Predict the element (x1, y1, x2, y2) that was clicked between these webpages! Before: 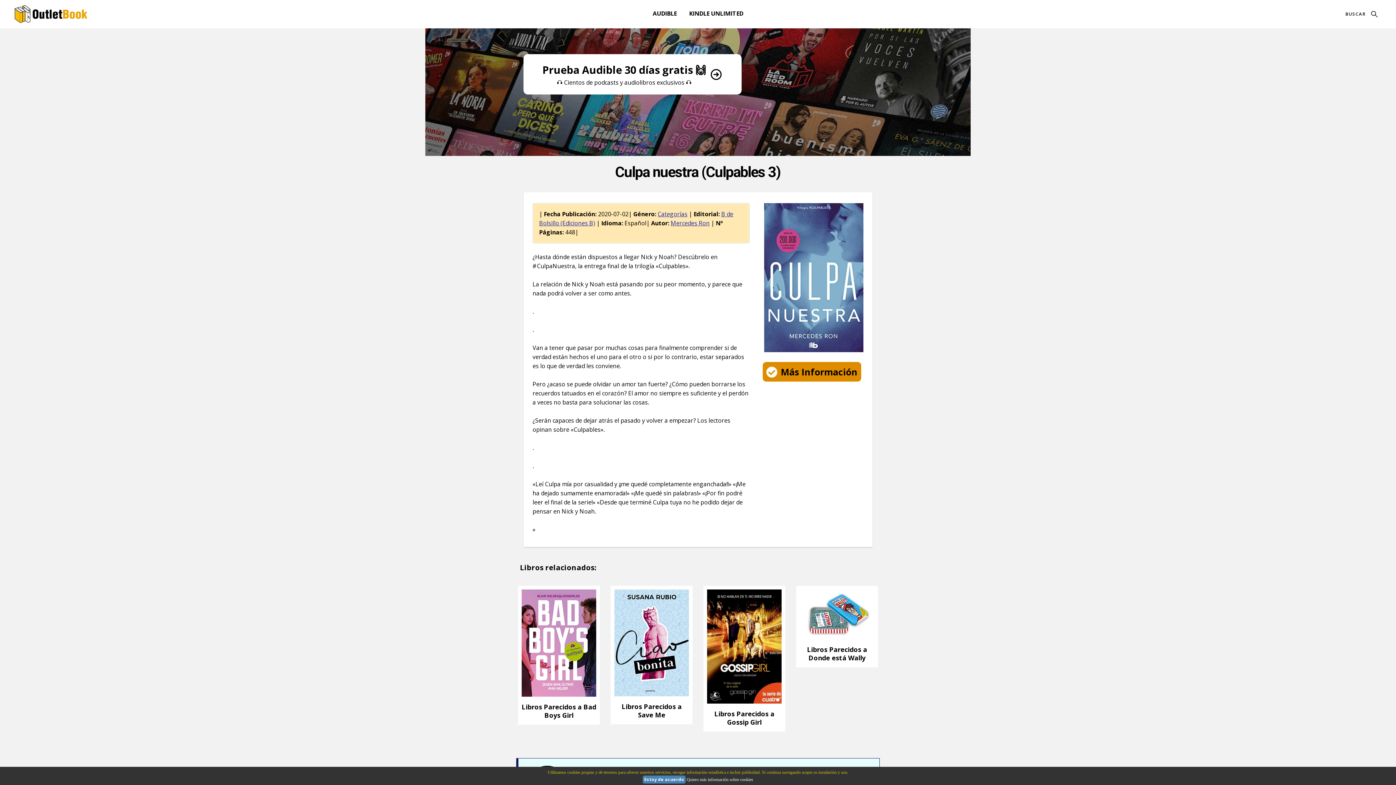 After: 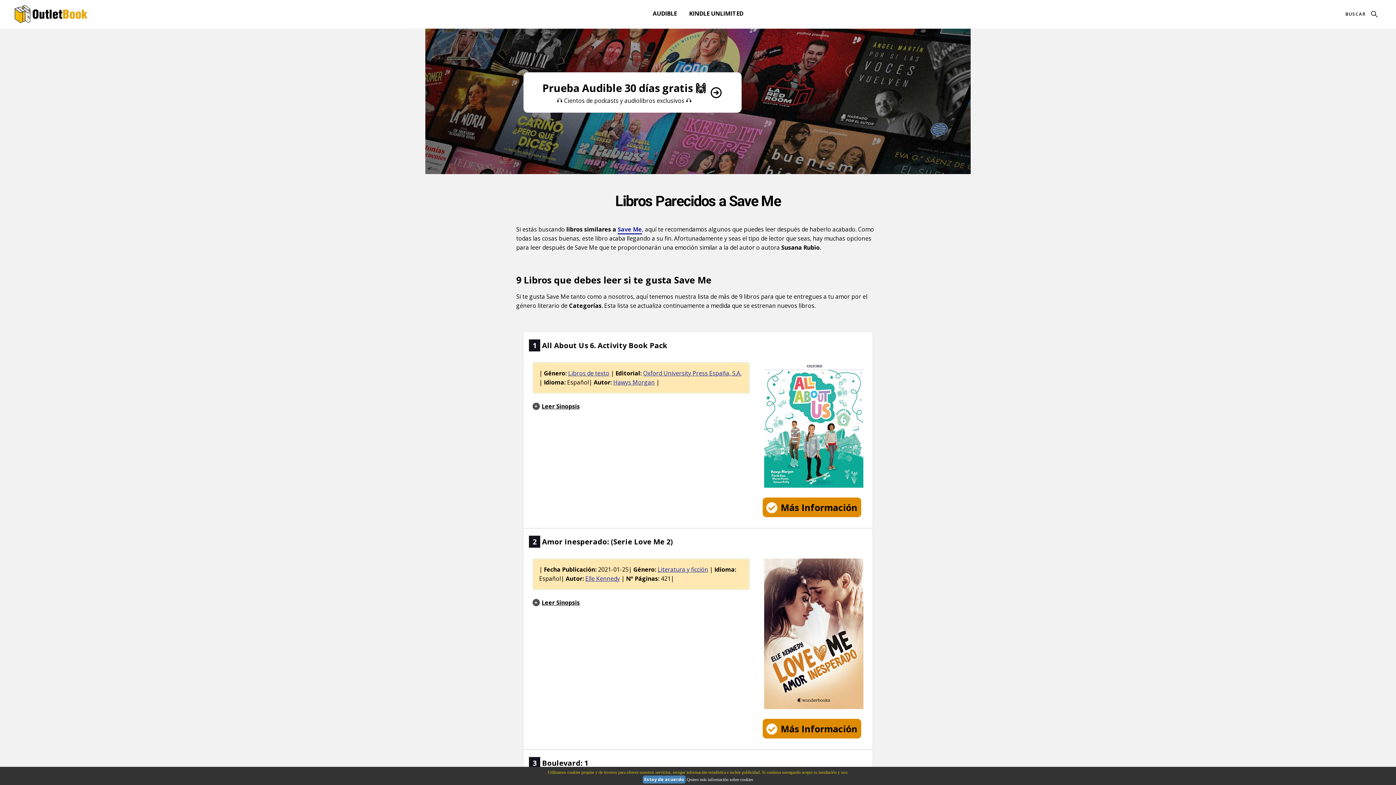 Action: bbox: (614, 690, 689, 698)